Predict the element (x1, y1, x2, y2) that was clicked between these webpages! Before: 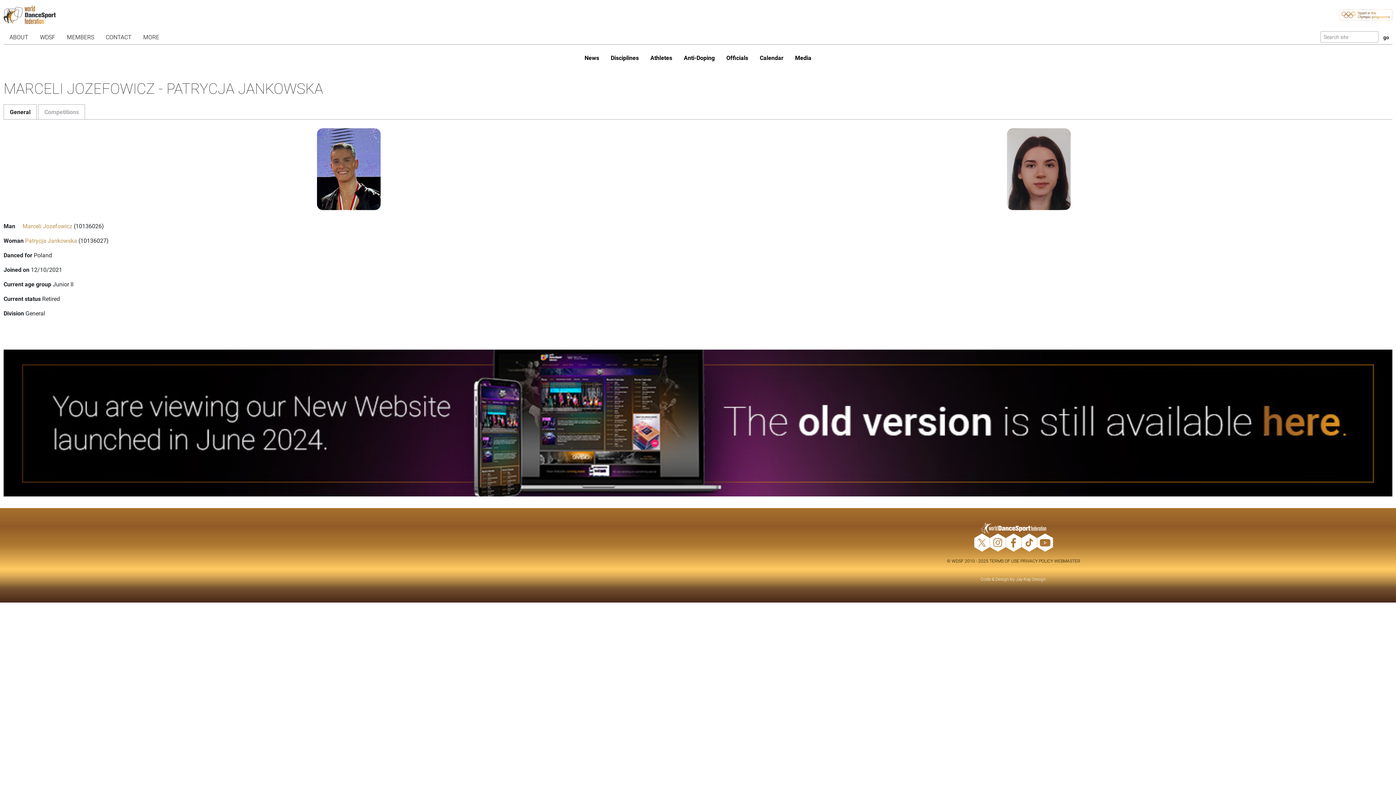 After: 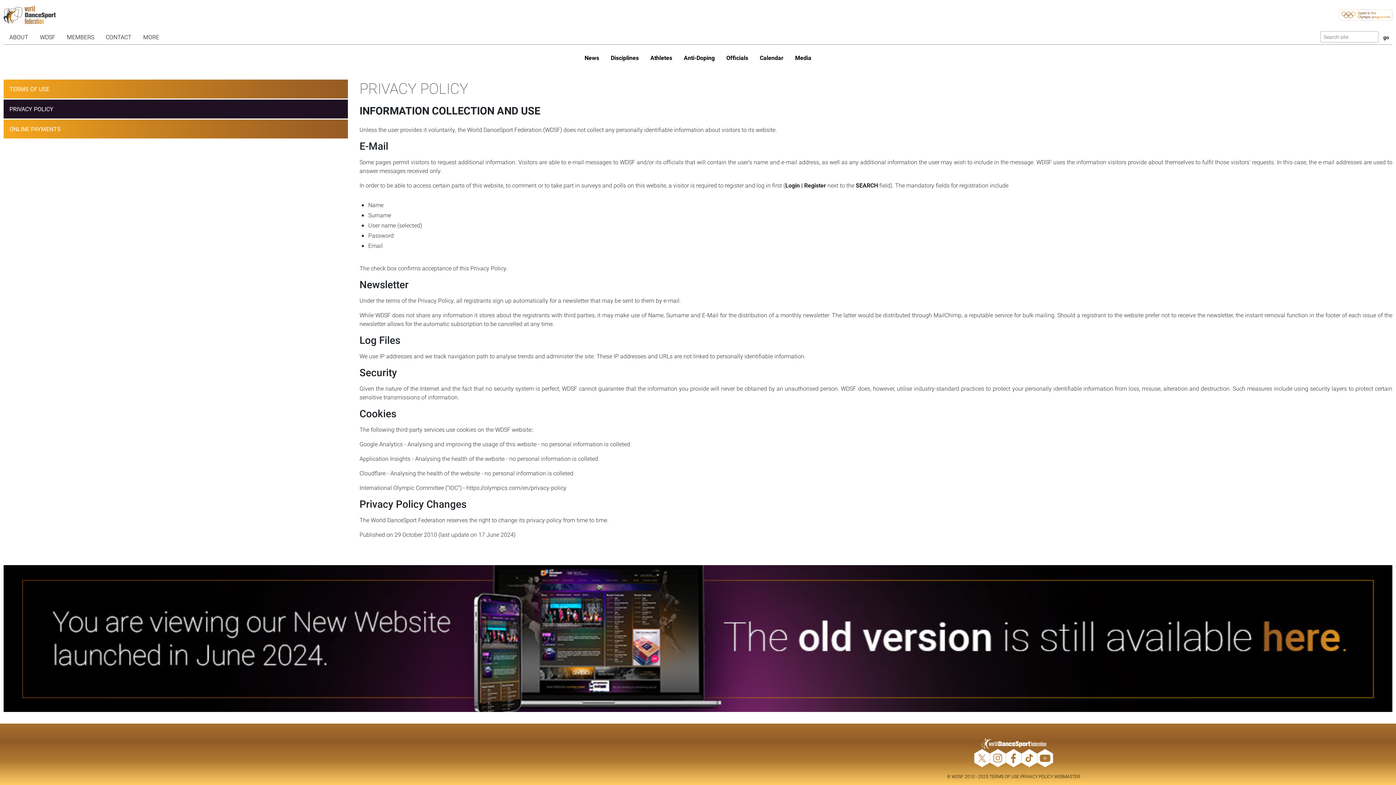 Action: bbox: (1020, 558, 1053, 564) label: PRIVACY POLICY